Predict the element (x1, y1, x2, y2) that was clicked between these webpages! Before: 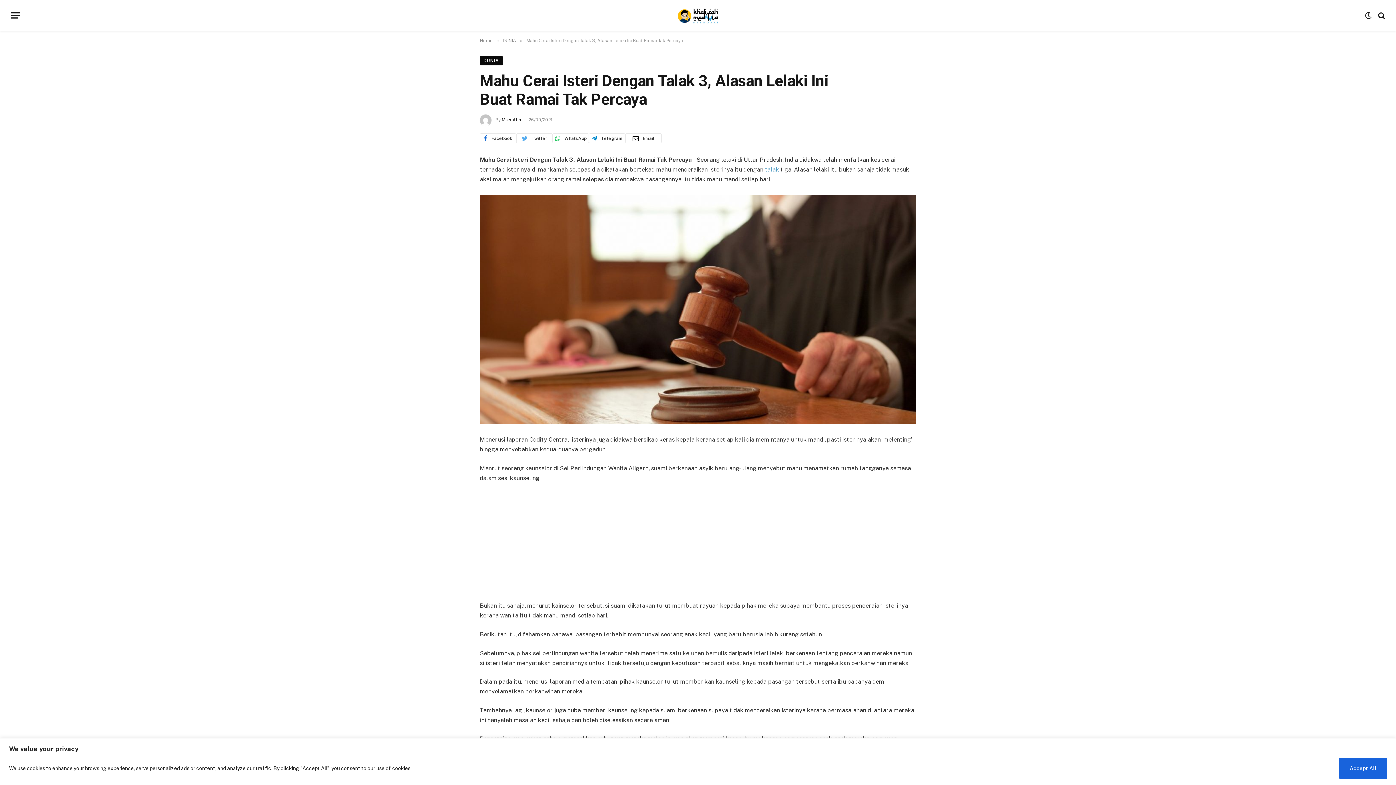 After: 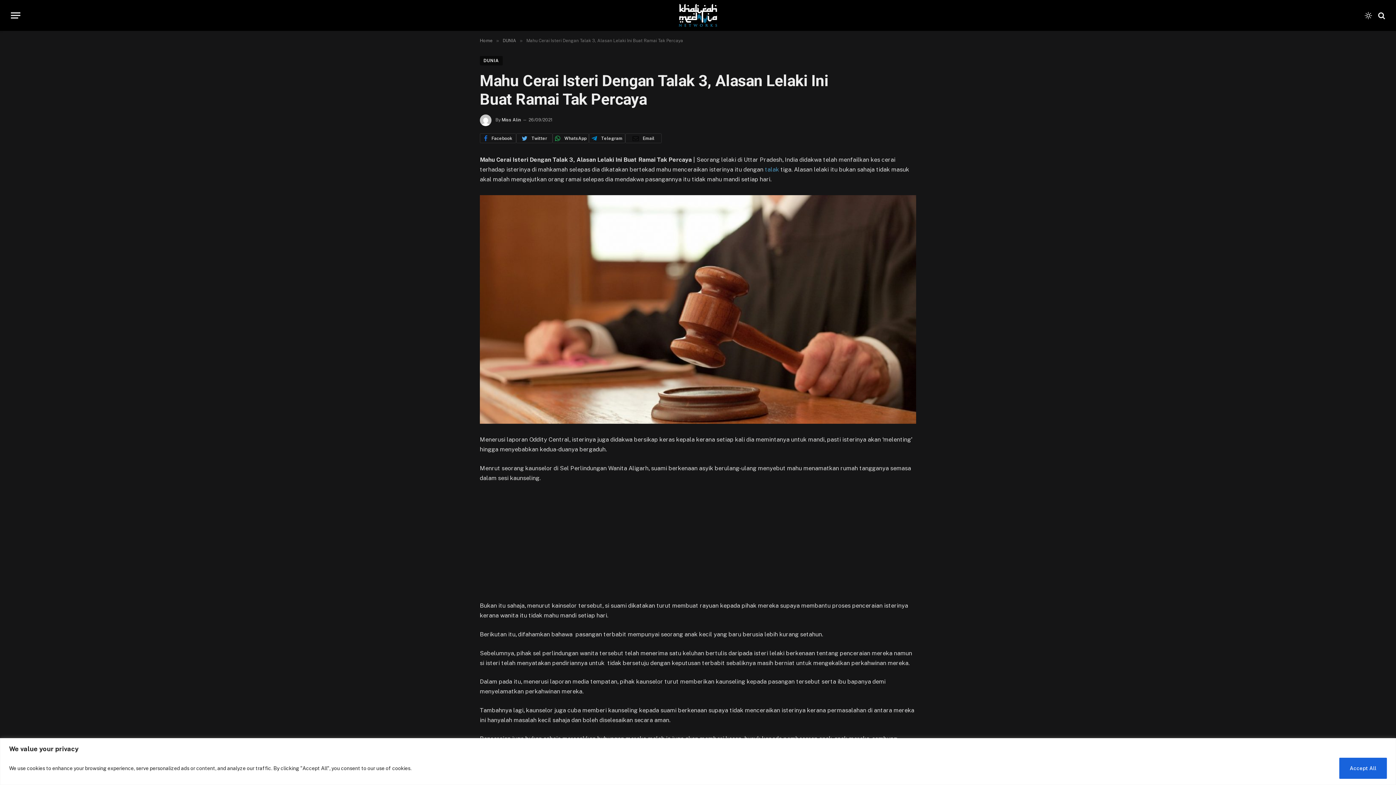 Action: bbox: (1363, 11, 1373, 19)